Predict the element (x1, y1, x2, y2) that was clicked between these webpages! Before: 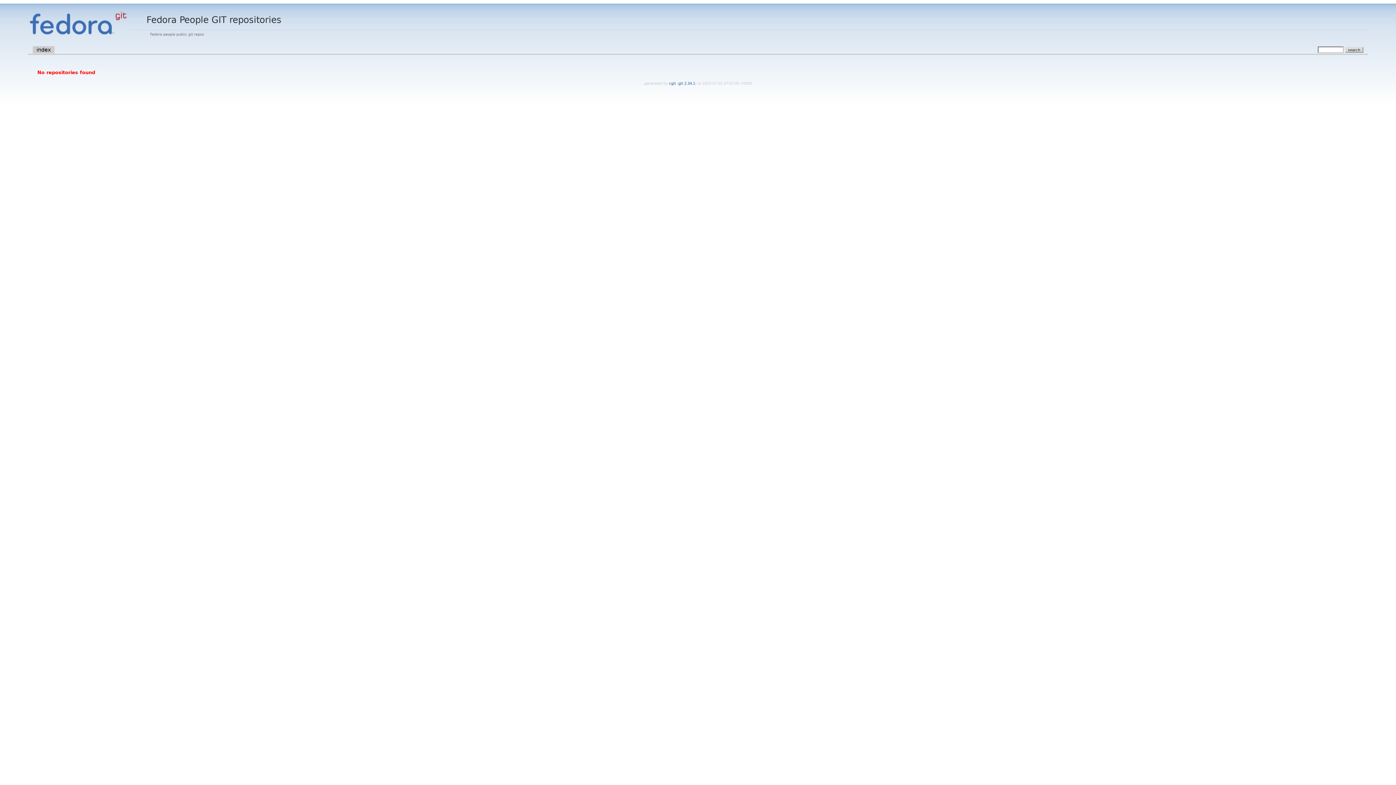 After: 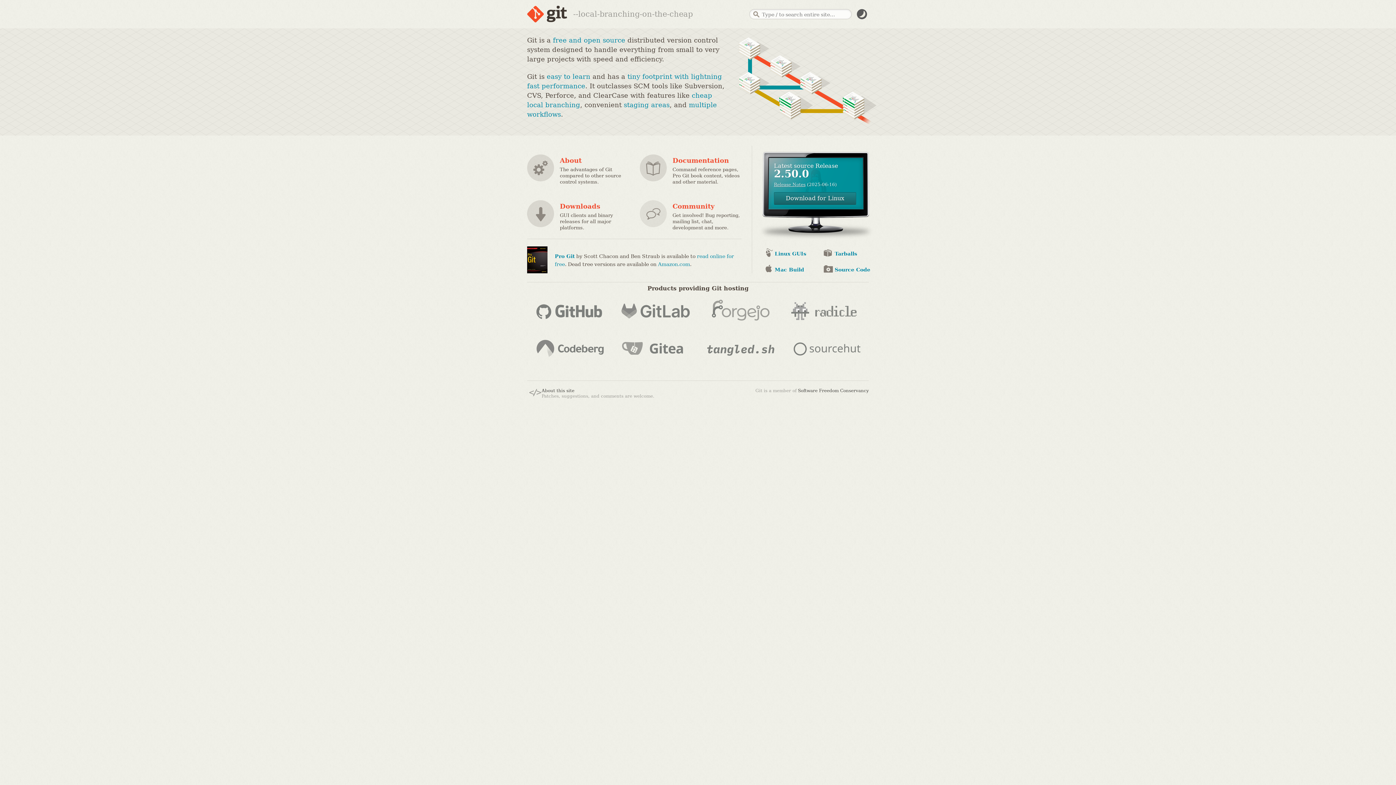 Action: label: git 2.34.1 bbox: (678, 81, 695, 85)